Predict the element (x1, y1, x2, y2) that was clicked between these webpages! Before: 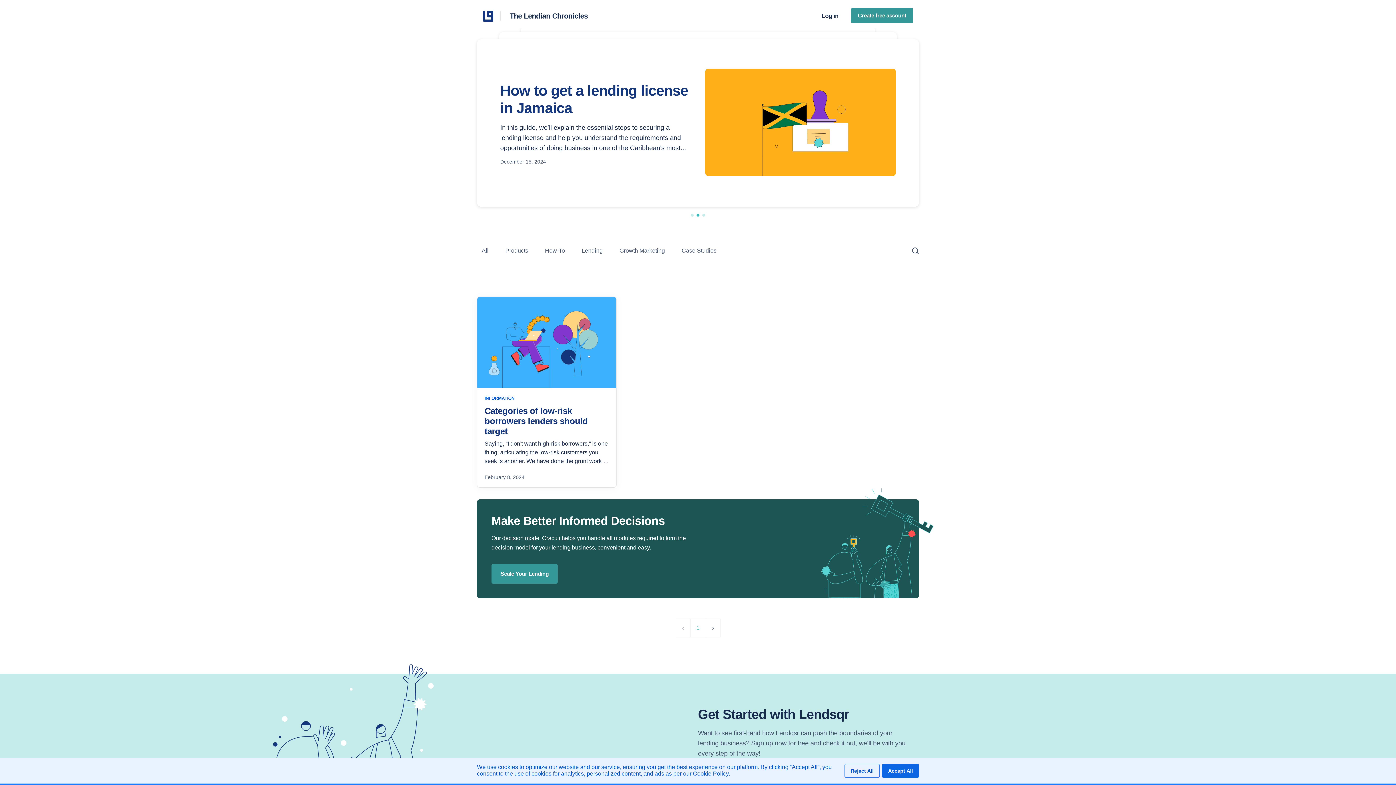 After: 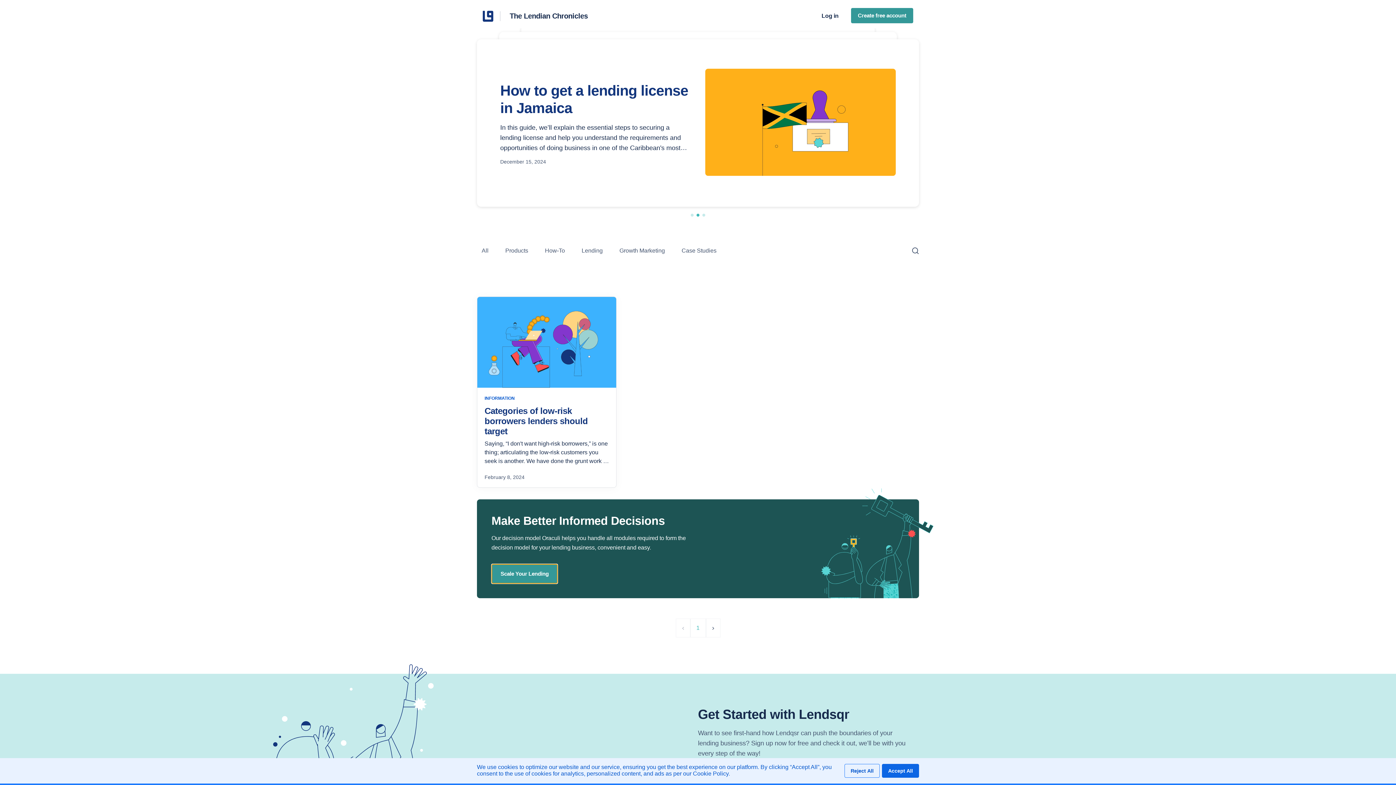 Action: bbox: (491, 570, 557, 577) label: Sign up today